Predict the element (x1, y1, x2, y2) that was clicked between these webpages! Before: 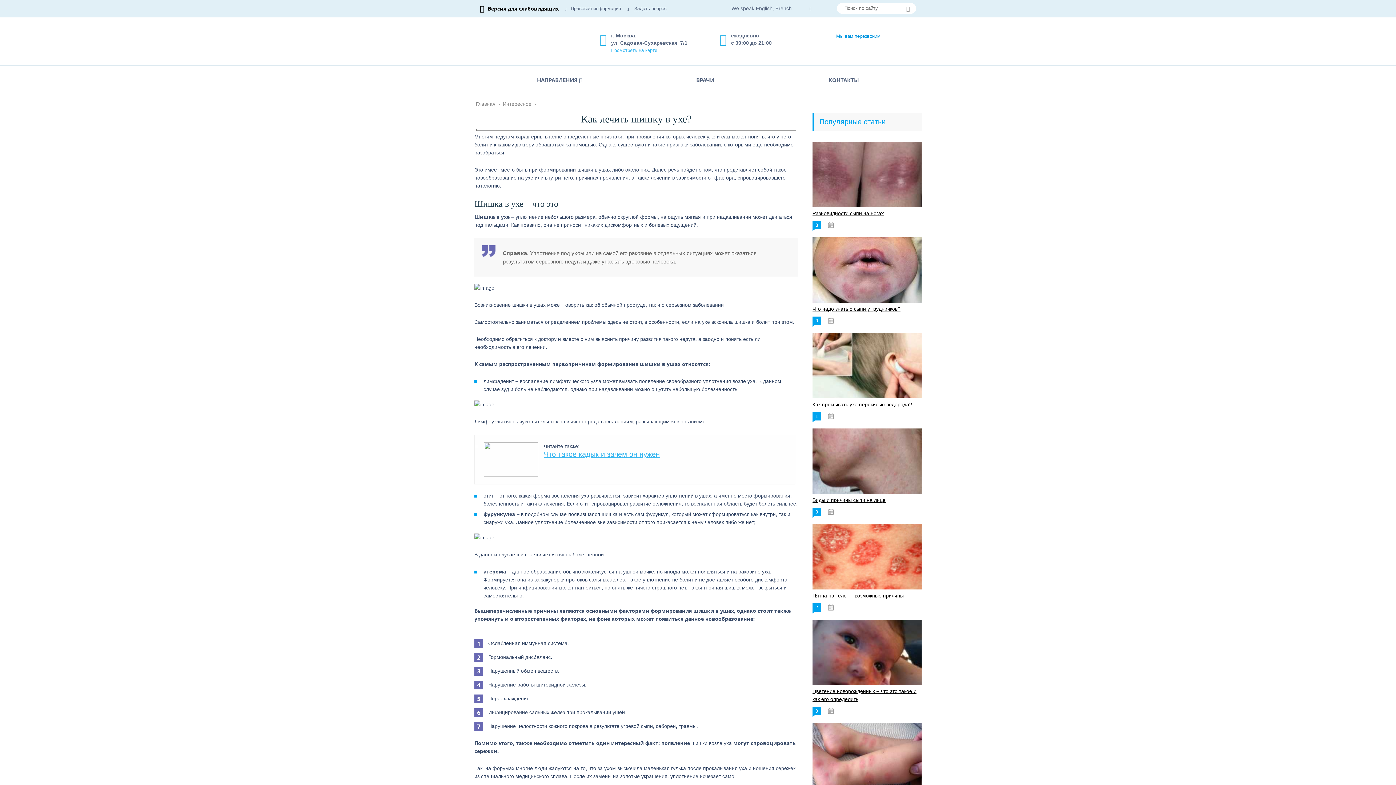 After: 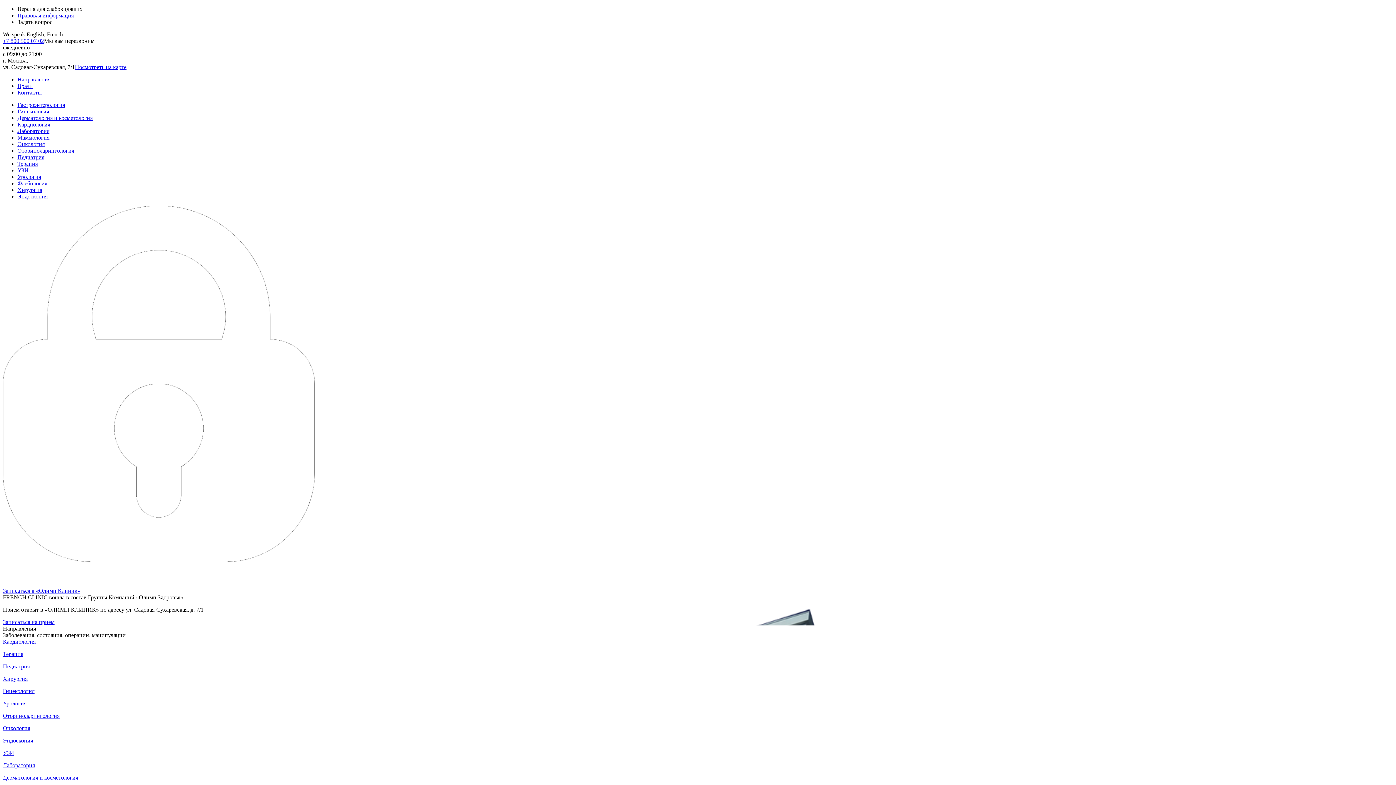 Action: bbox: (480, 28, 560, 50)